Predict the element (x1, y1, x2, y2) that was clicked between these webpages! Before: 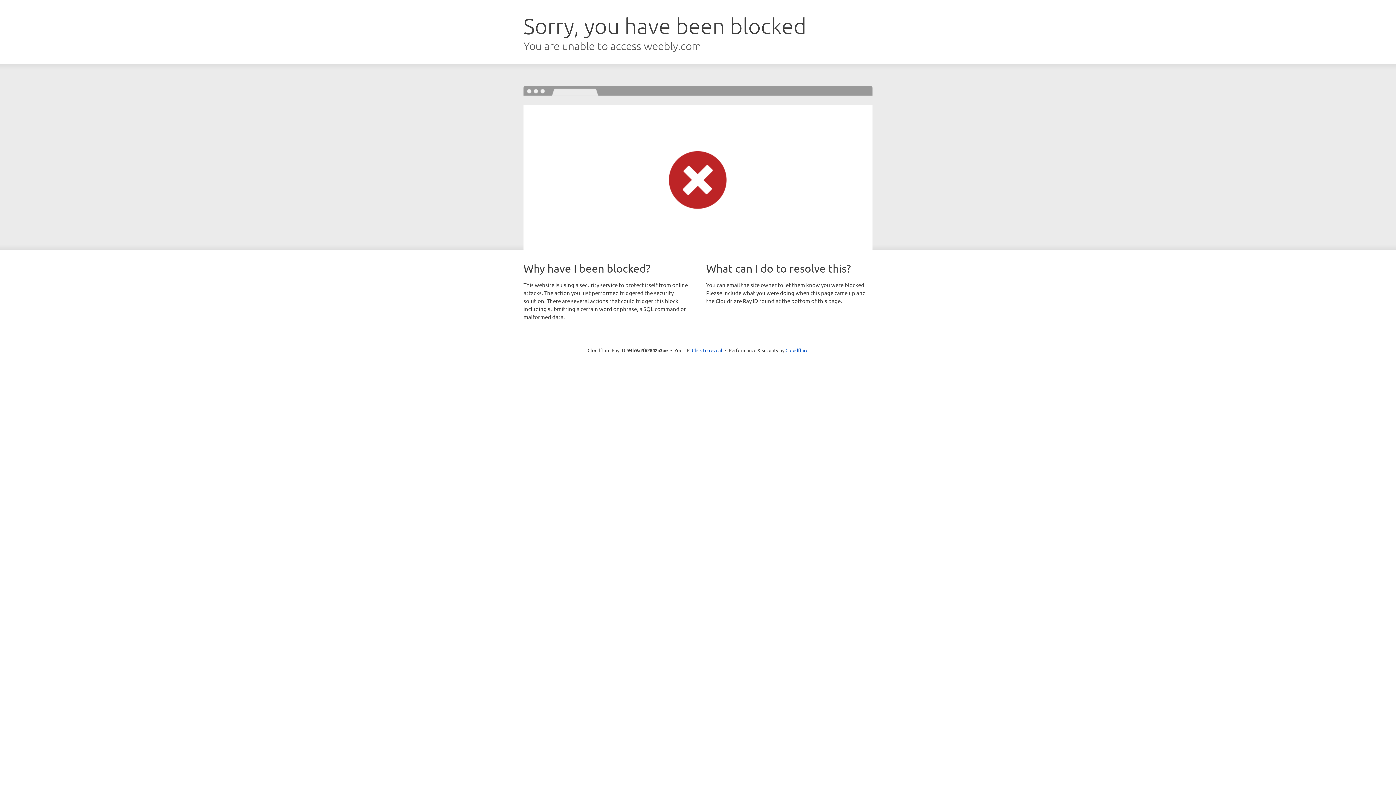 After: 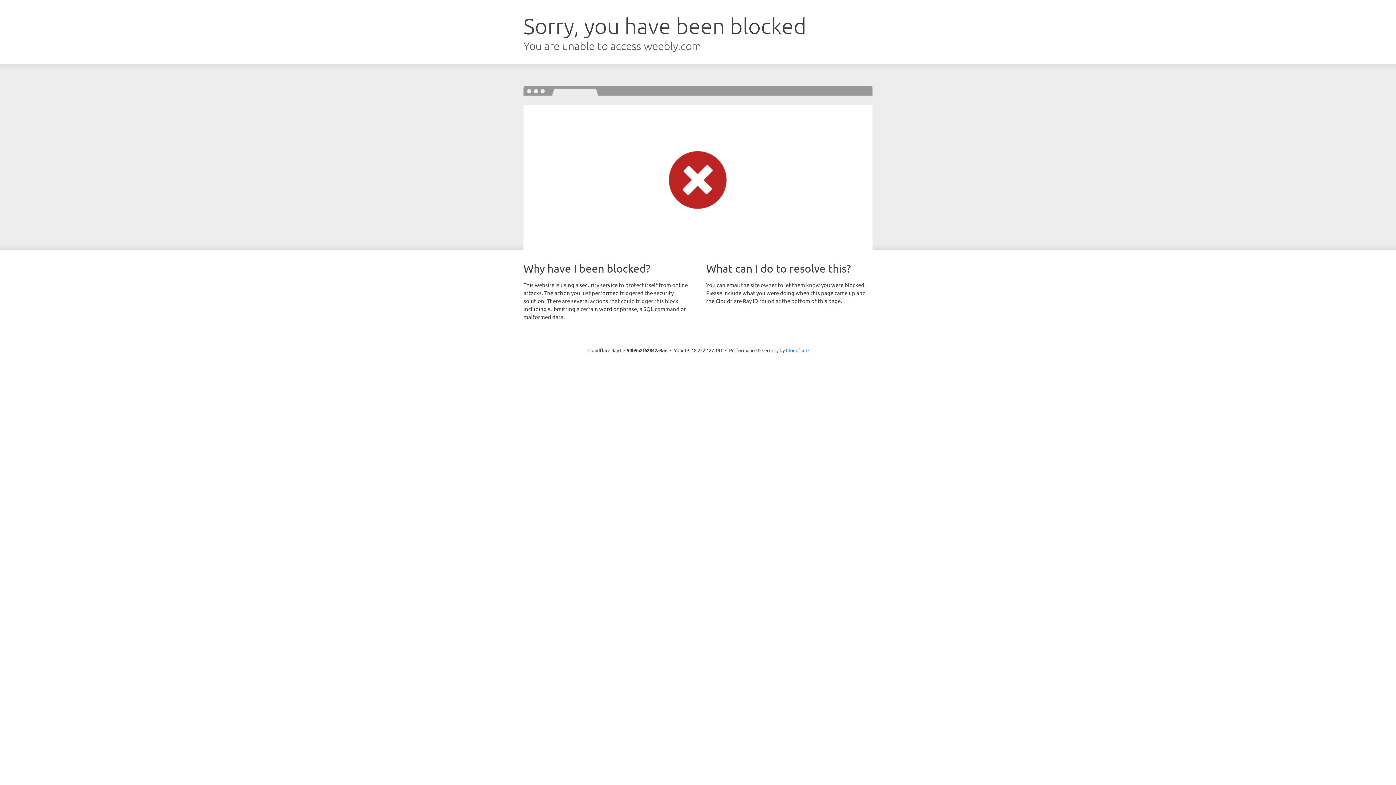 Action: label: Click to reveal bbox: (692, 346, 722, 353)